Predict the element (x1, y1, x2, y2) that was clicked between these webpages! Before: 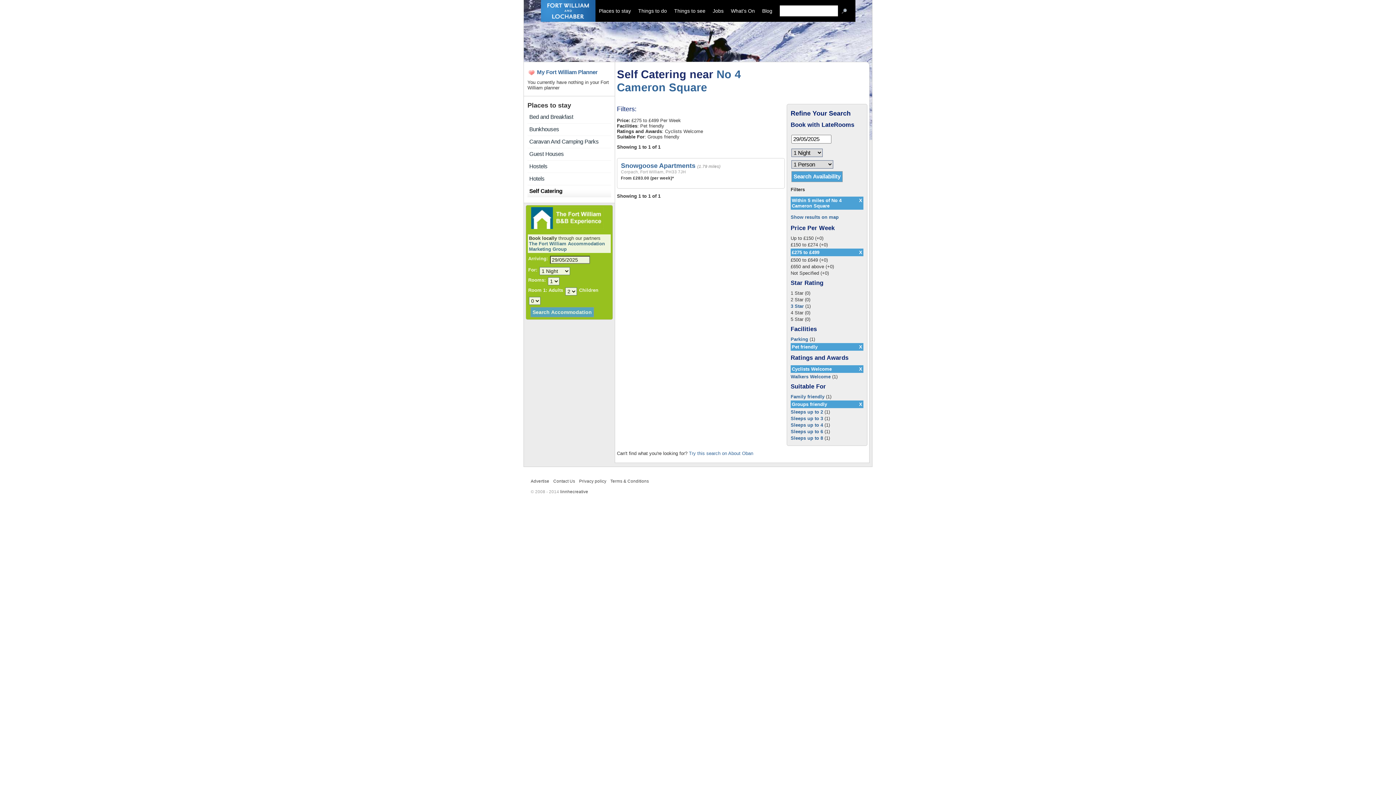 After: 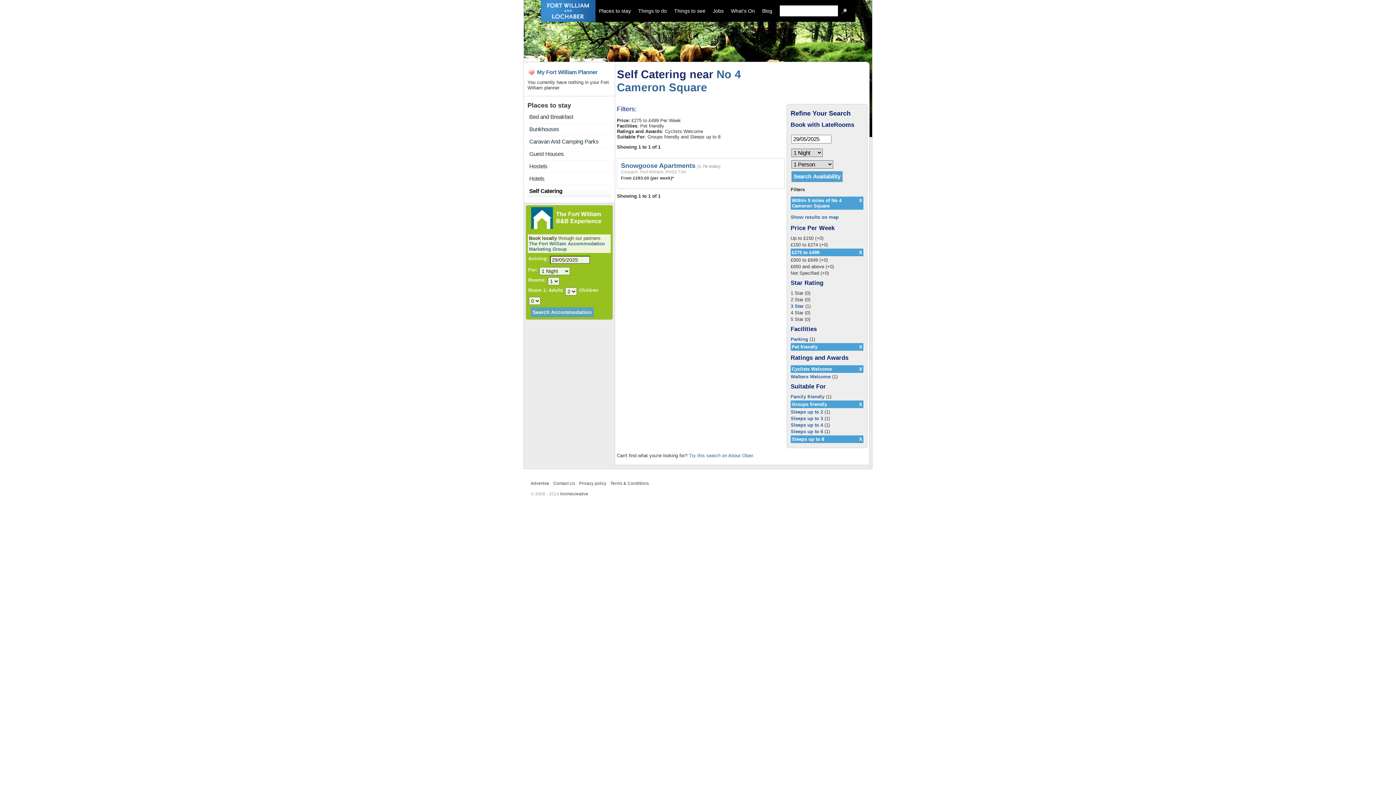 Action: bbox: (790, 435, 823, 441) label: Sleeps up to 8